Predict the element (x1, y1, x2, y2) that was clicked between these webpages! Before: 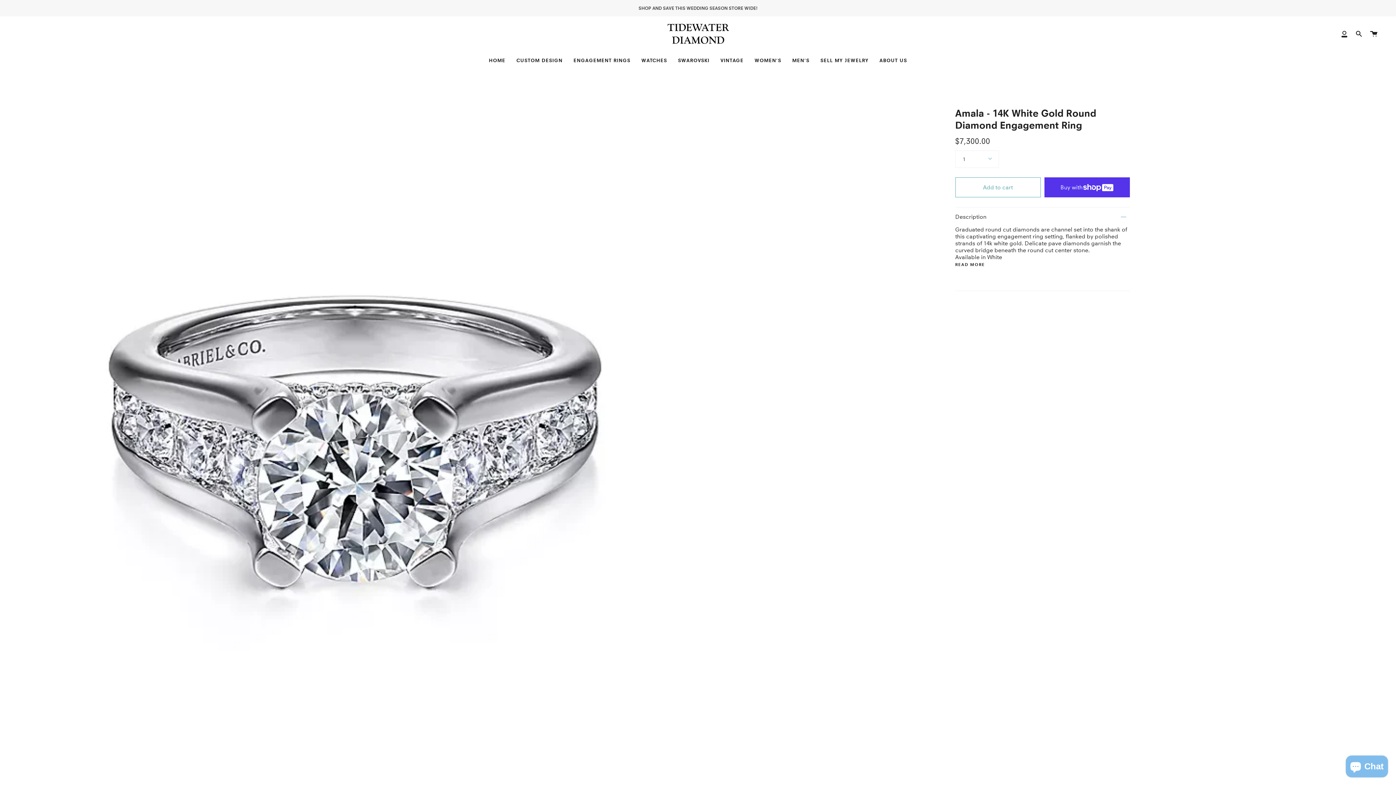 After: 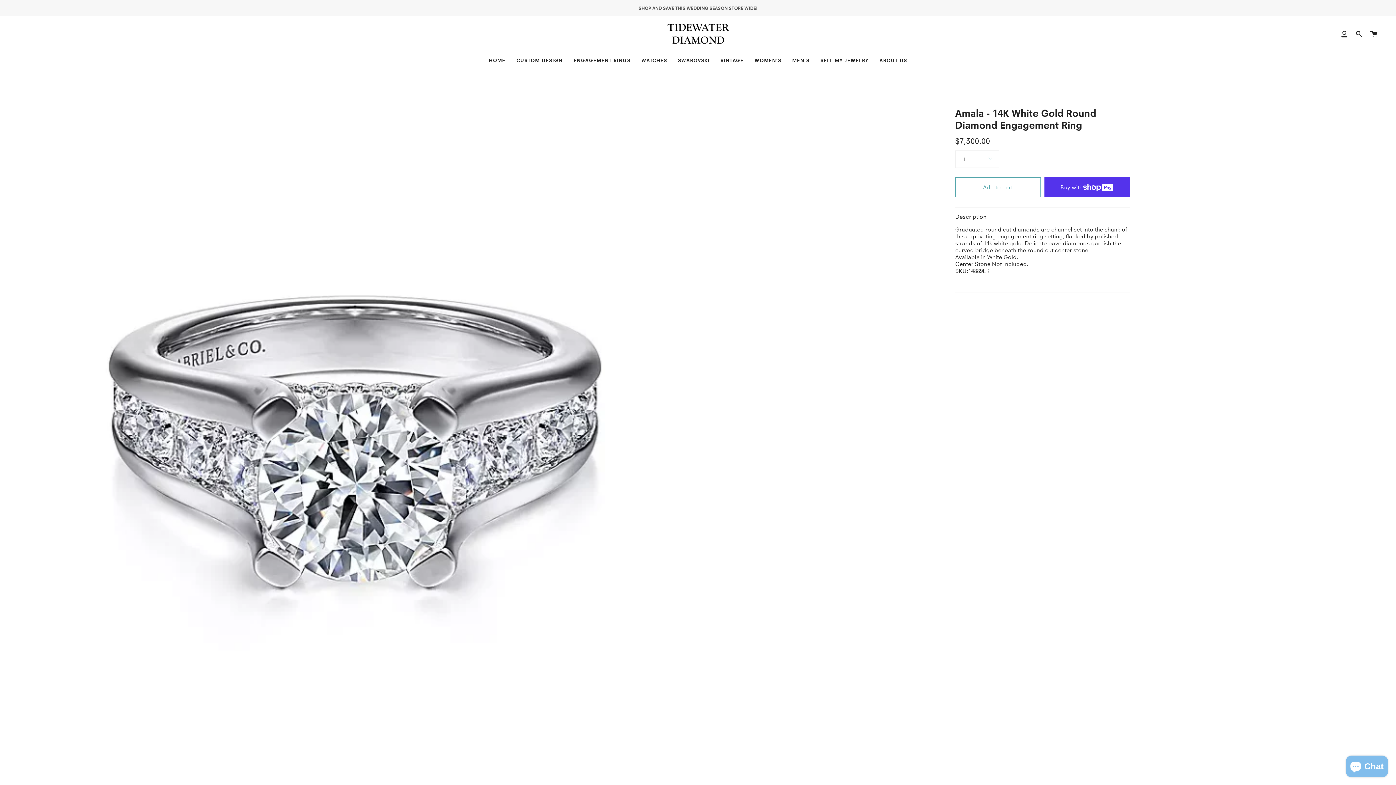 Action: bbox: (955, 262, 985, 266) label: READ MORE